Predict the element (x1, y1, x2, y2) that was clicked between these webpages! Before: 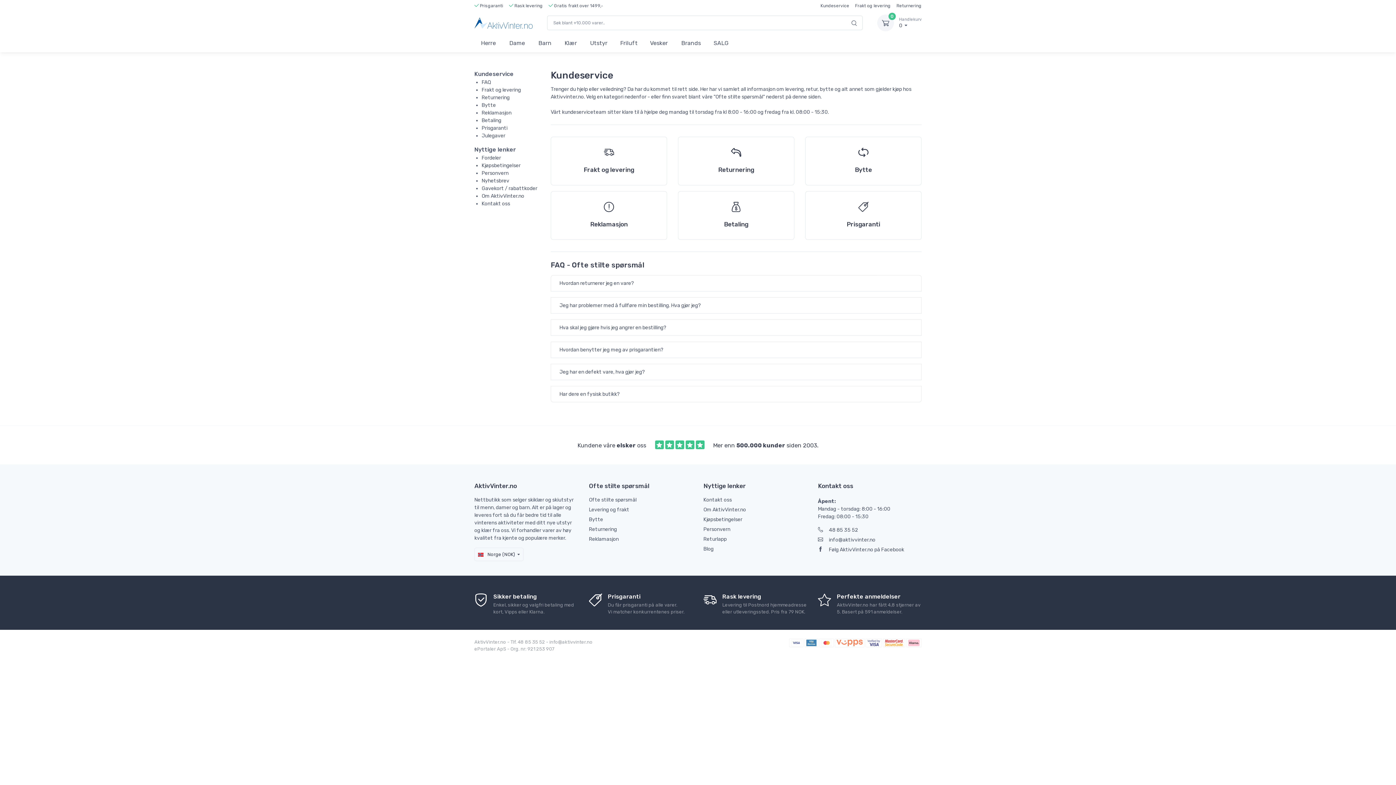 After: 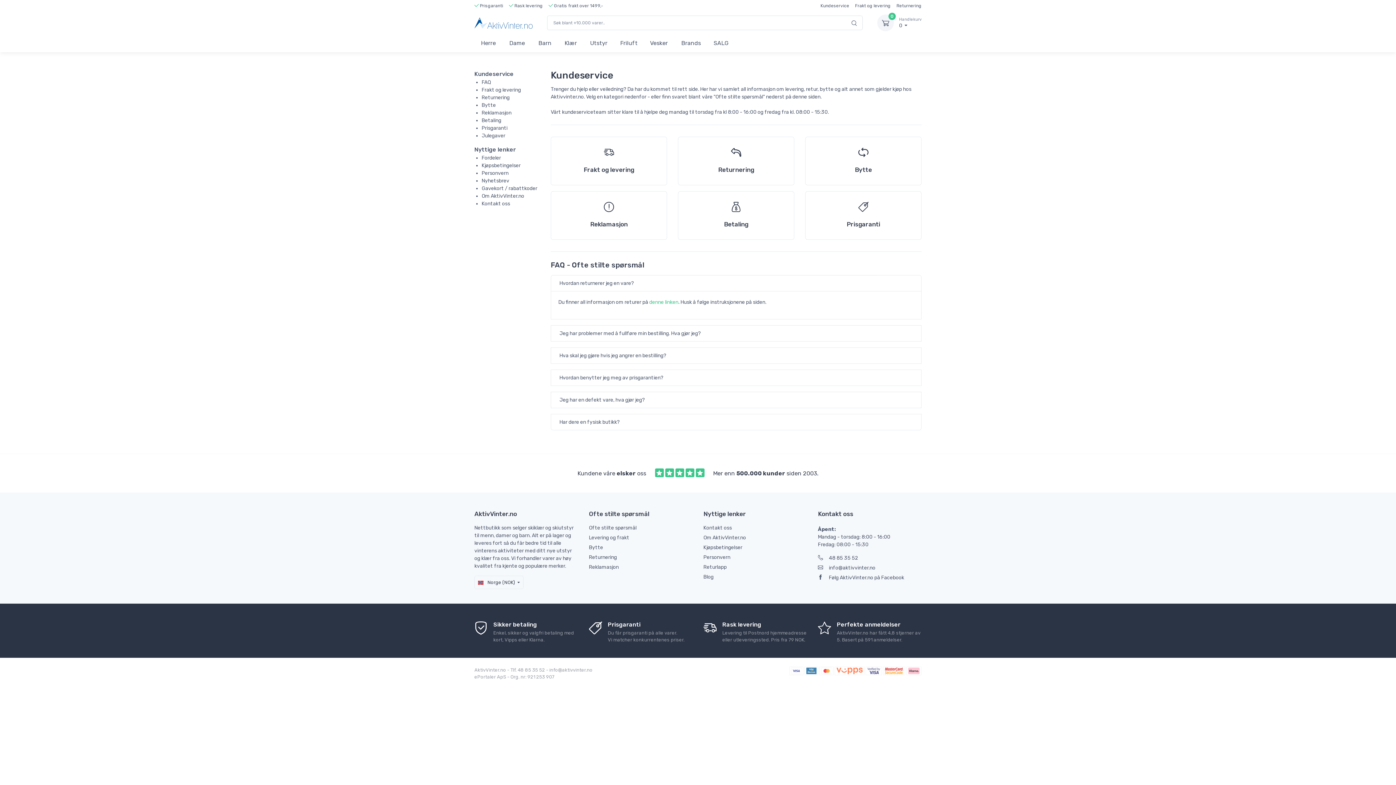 Action: bbox: (551, 275, 921, 291) label: Hvordan returnerer jeg en vare?